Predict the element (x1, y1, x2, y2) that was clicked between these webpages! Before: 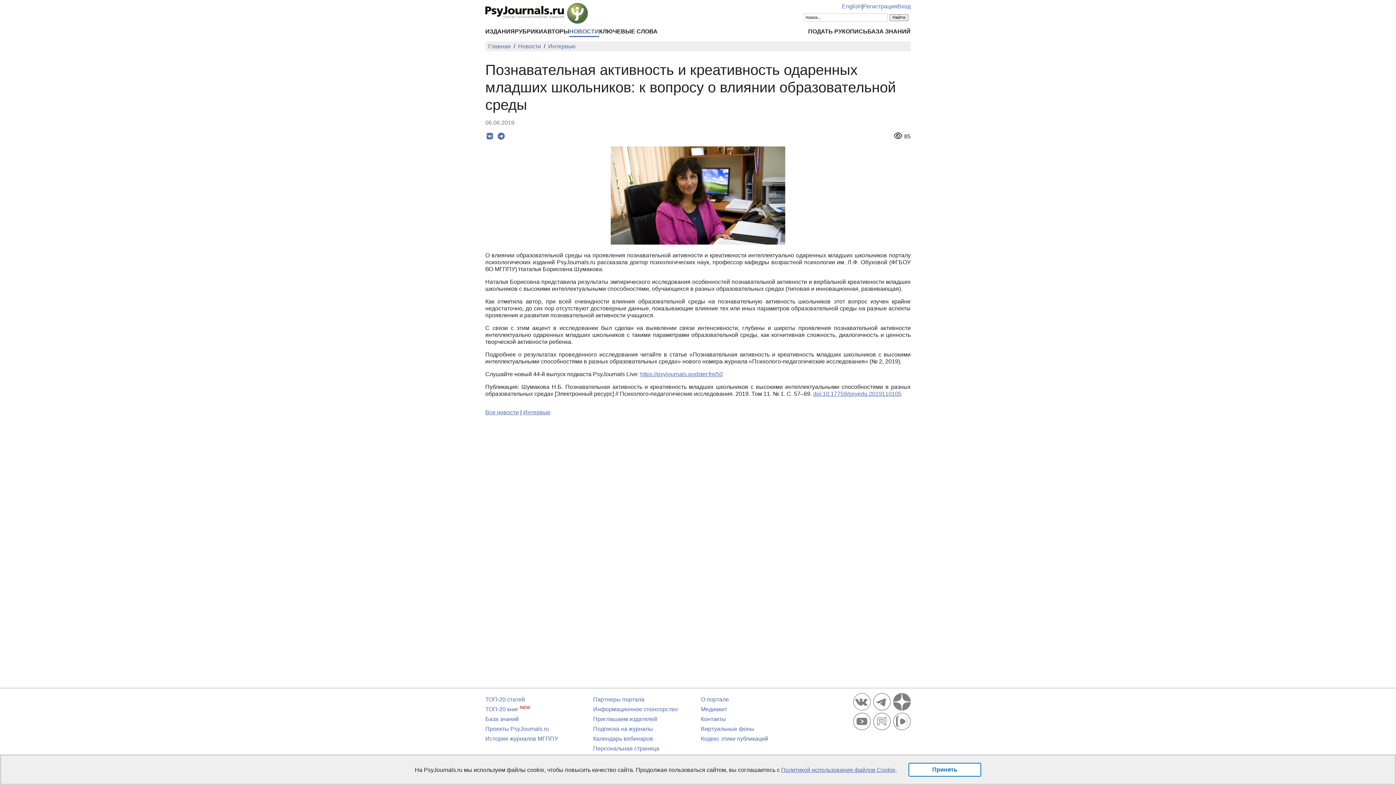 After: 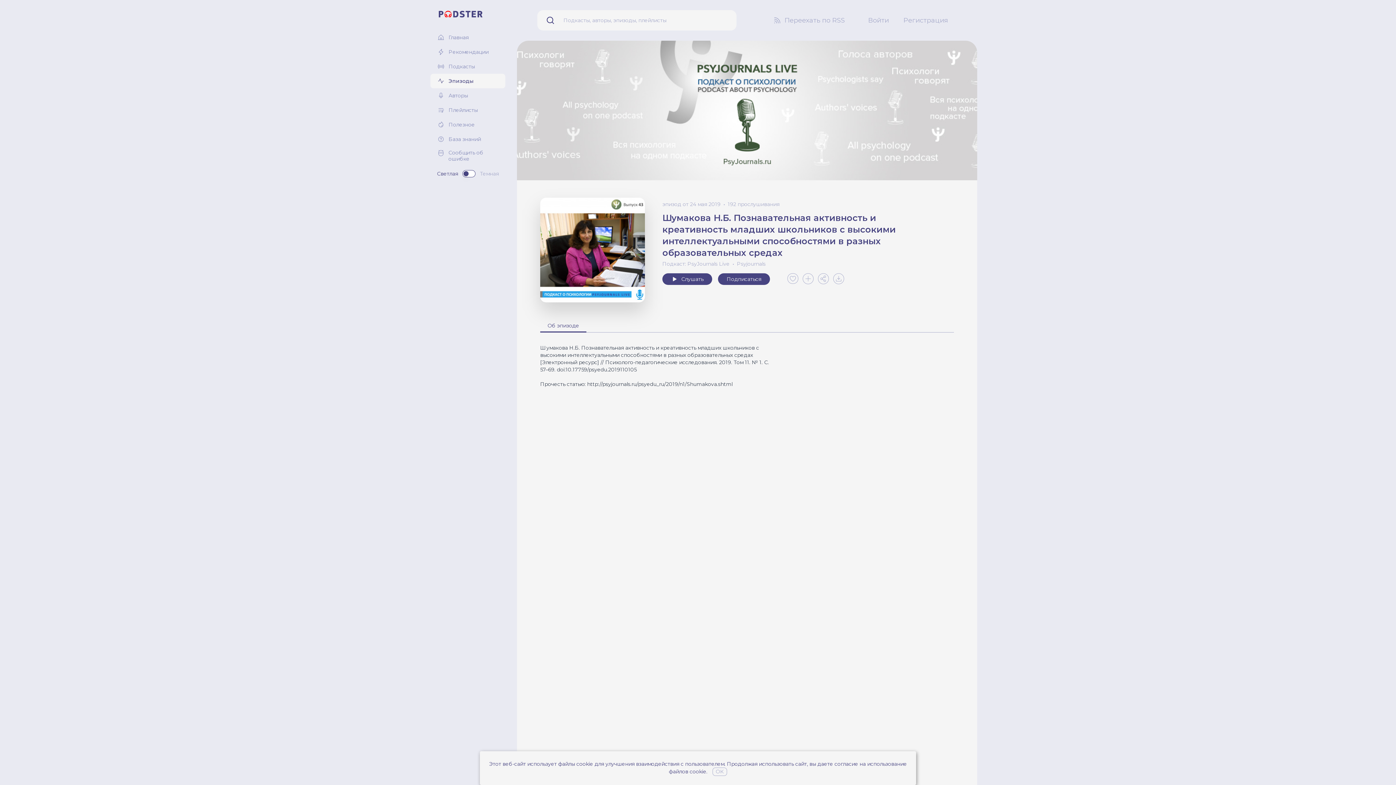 Action: label: https://psyjournals.podster.fm/50 bbox: (640, 371, 722, 377)